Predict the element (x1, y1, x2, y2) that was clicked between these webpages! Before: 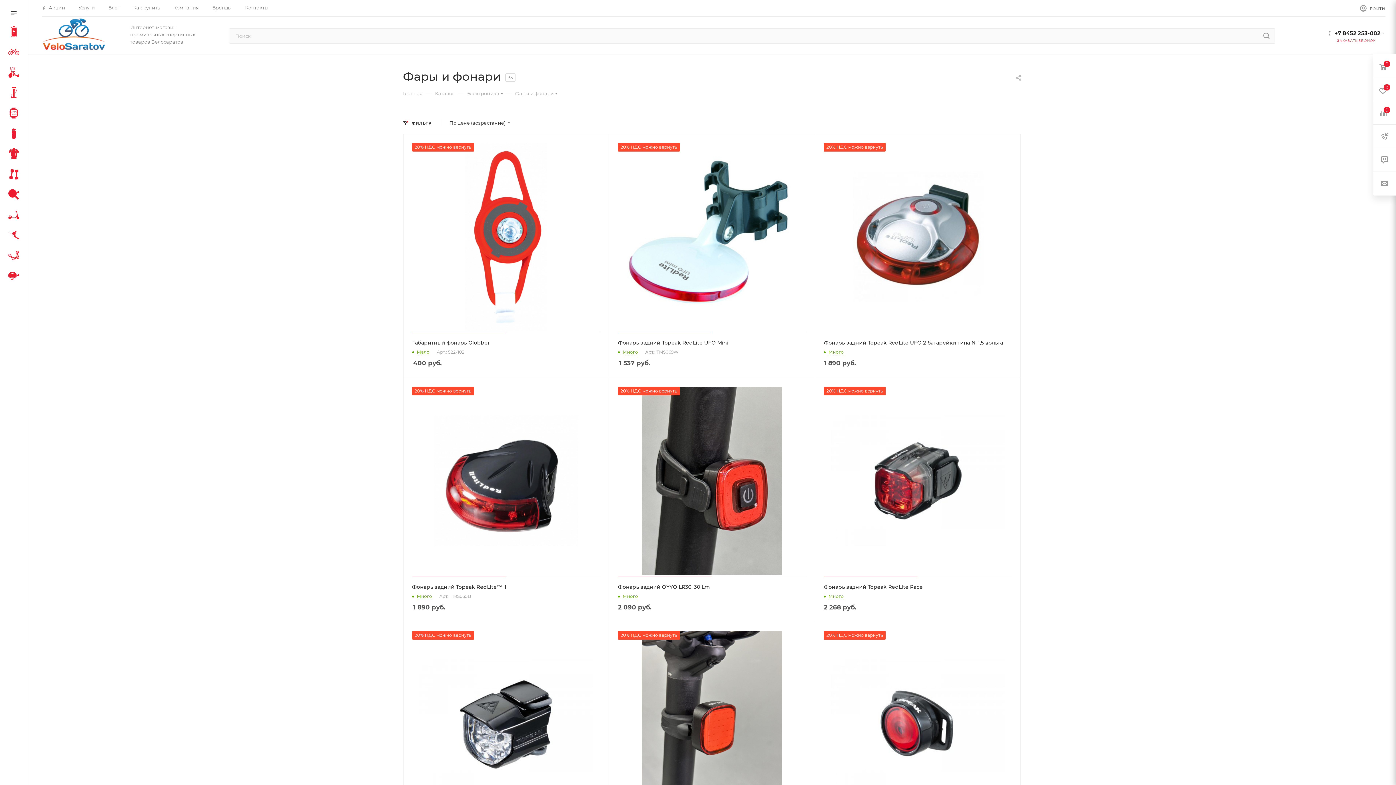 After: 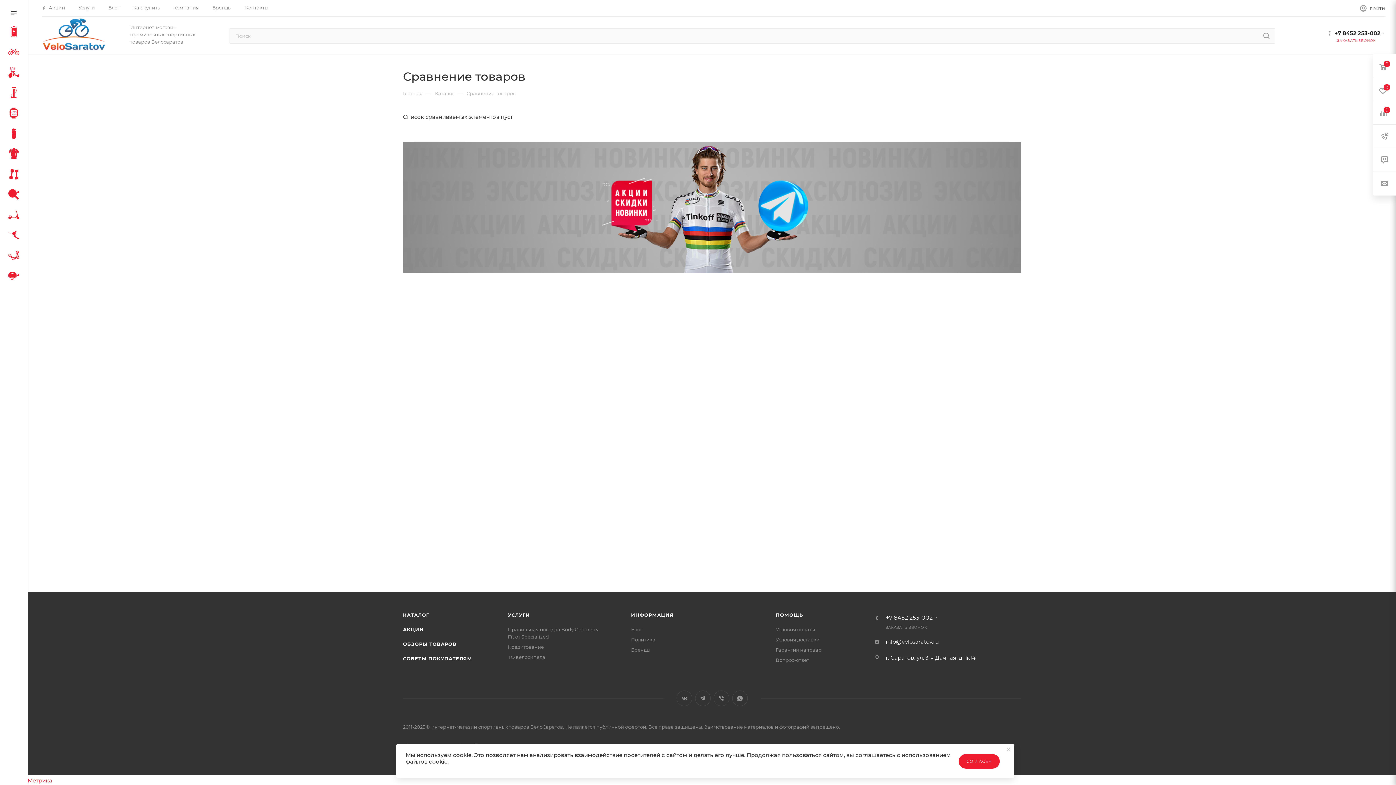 Action: bbox: (1373, 101, 1396, 124)